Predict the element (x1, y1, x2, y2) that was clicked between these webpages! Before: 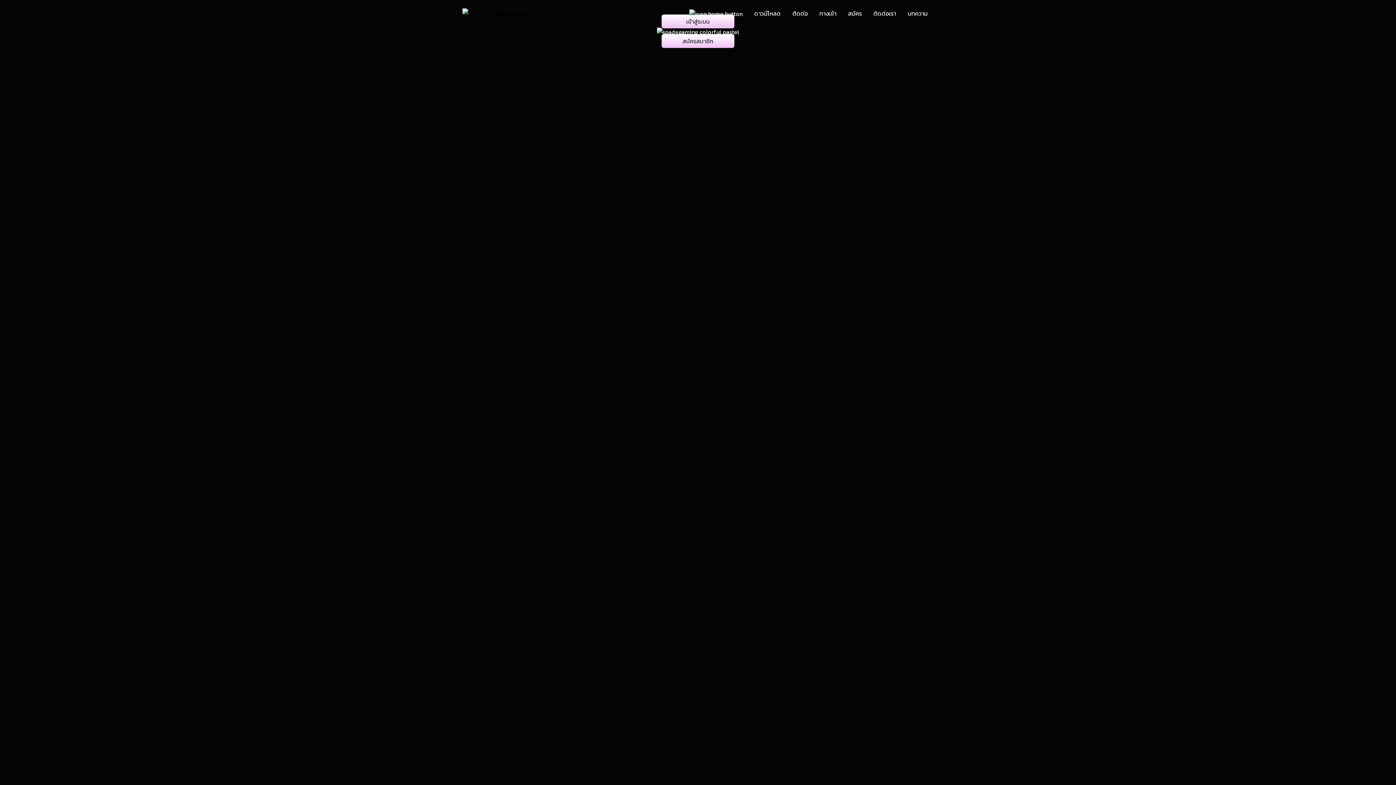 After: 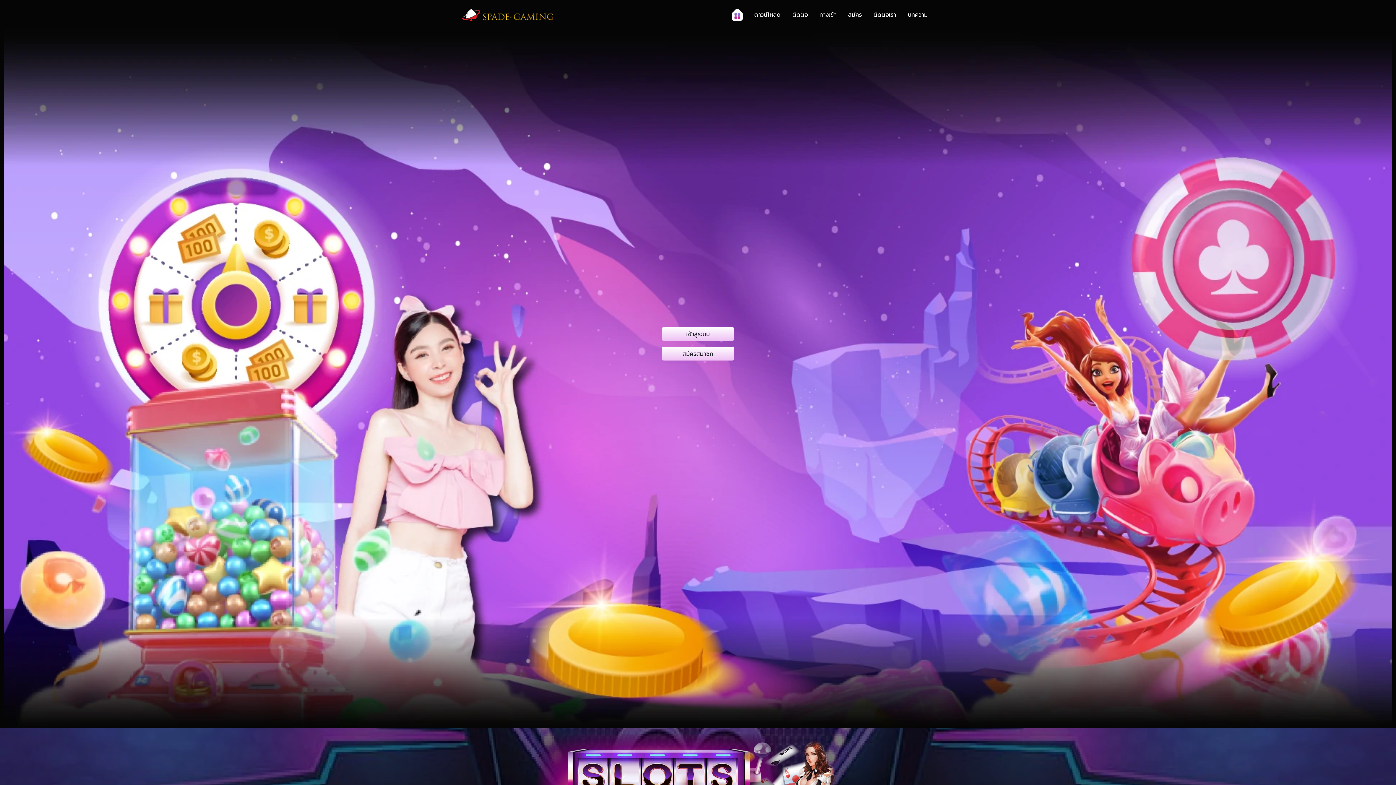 Action: bbox: (786, 3, 813, 23) label: ติดต่อ